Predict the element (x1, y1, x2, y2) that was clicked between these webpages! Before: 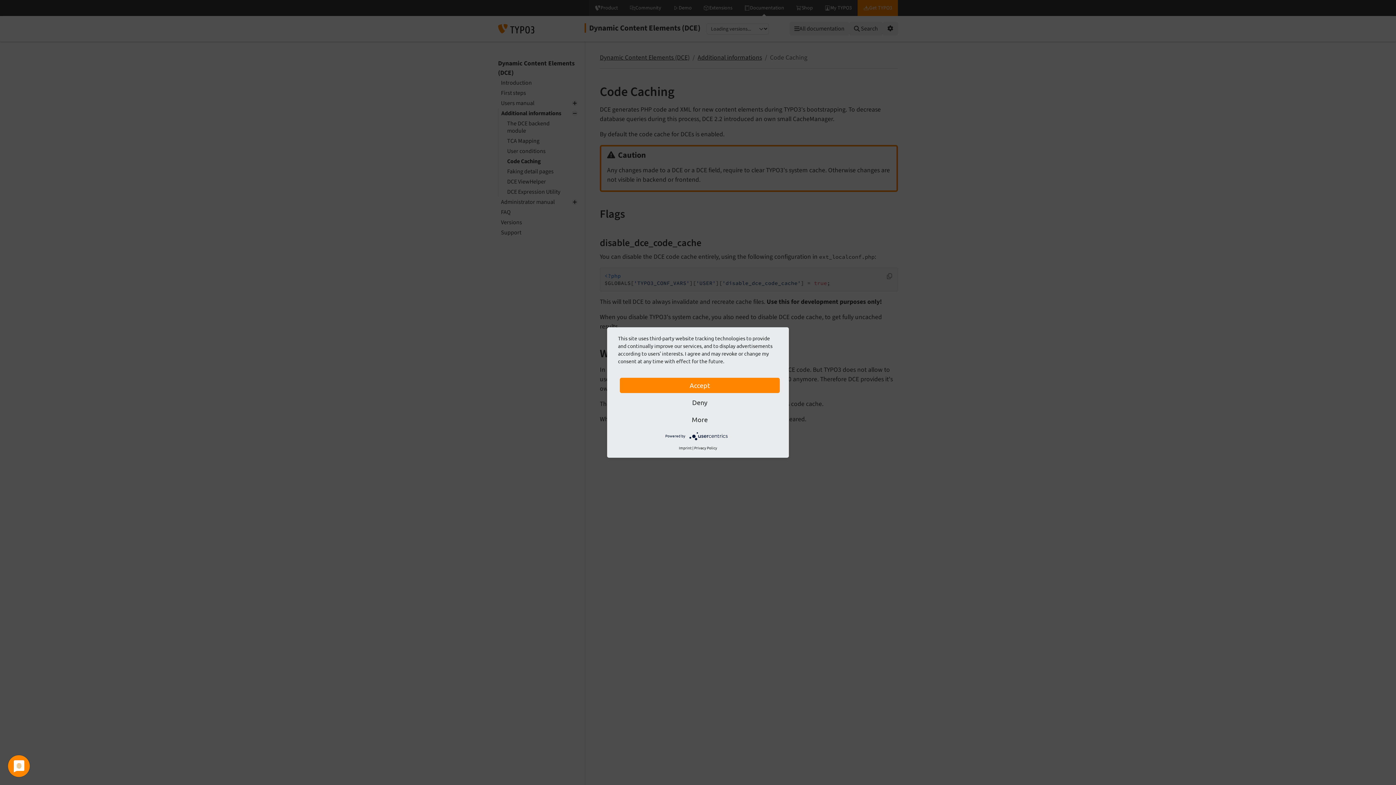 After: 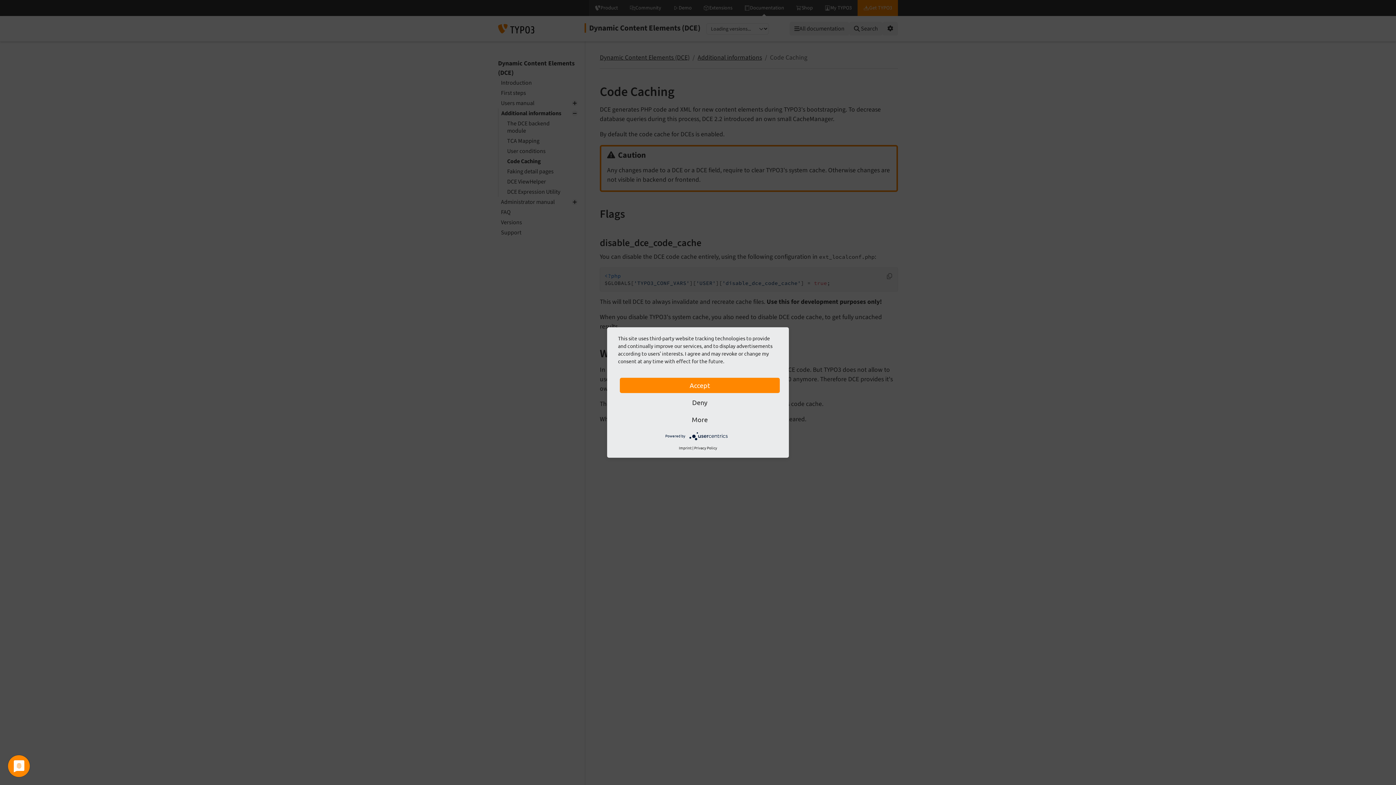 Action: bbox: (689, 433, 730, 438)